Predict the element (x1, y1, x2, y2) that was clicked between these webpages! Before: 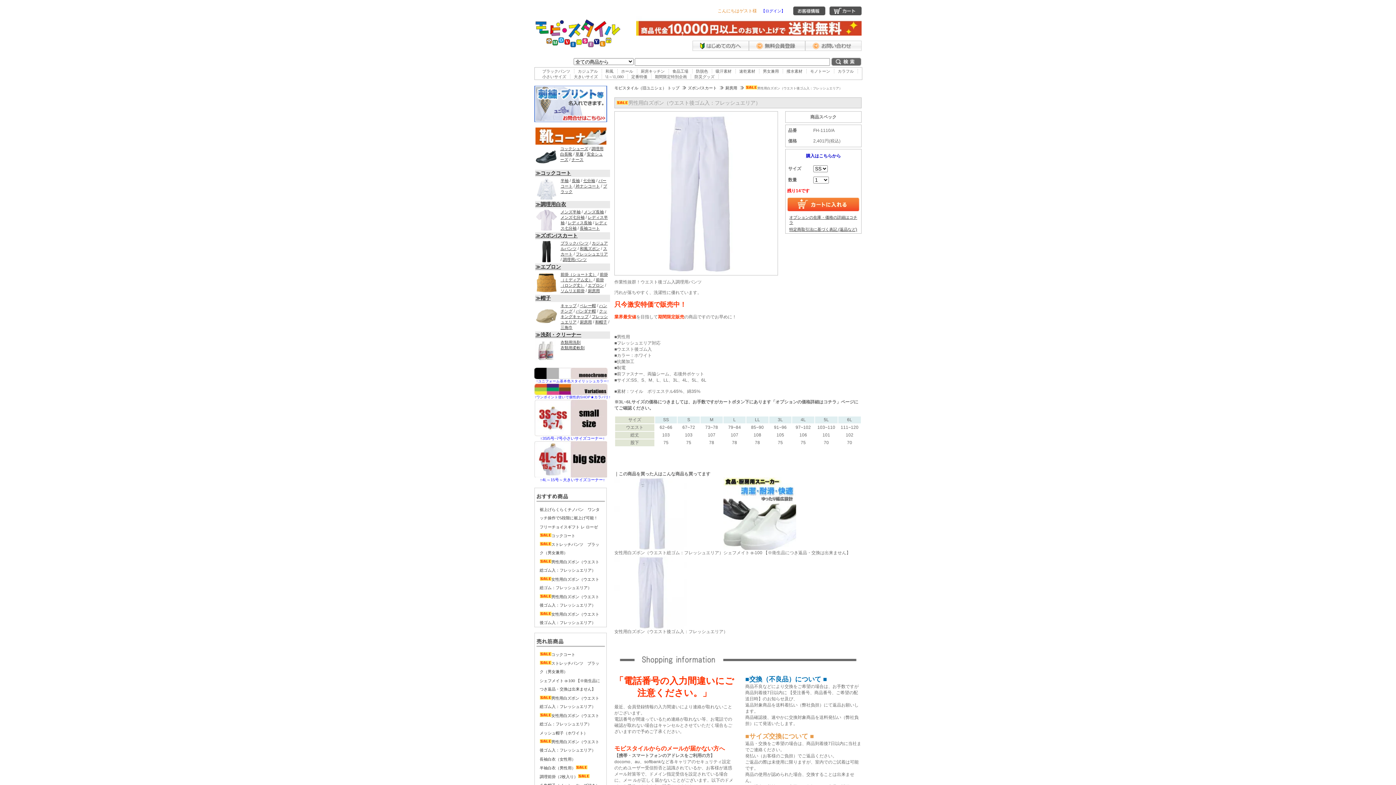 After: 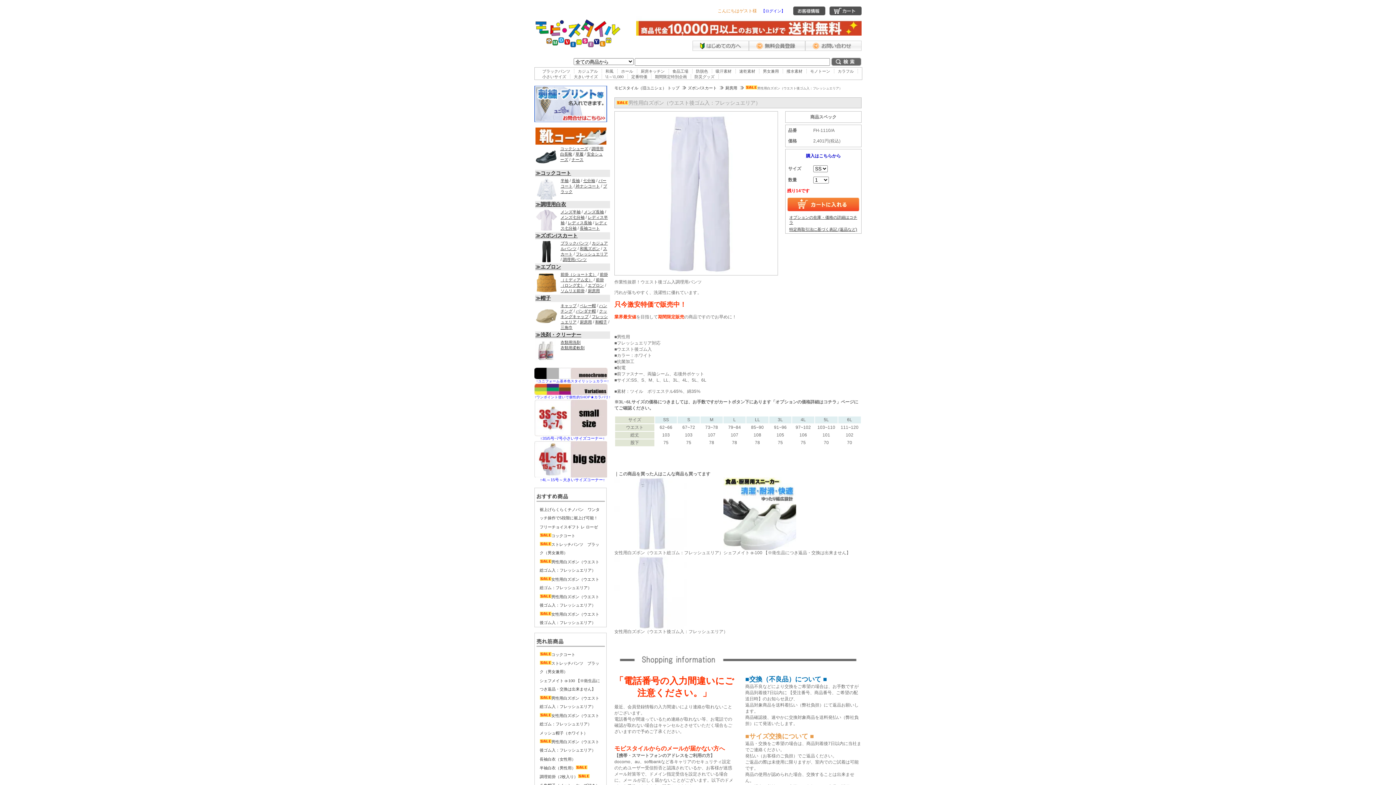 Action: bbox: (534, 432, 607, 437)